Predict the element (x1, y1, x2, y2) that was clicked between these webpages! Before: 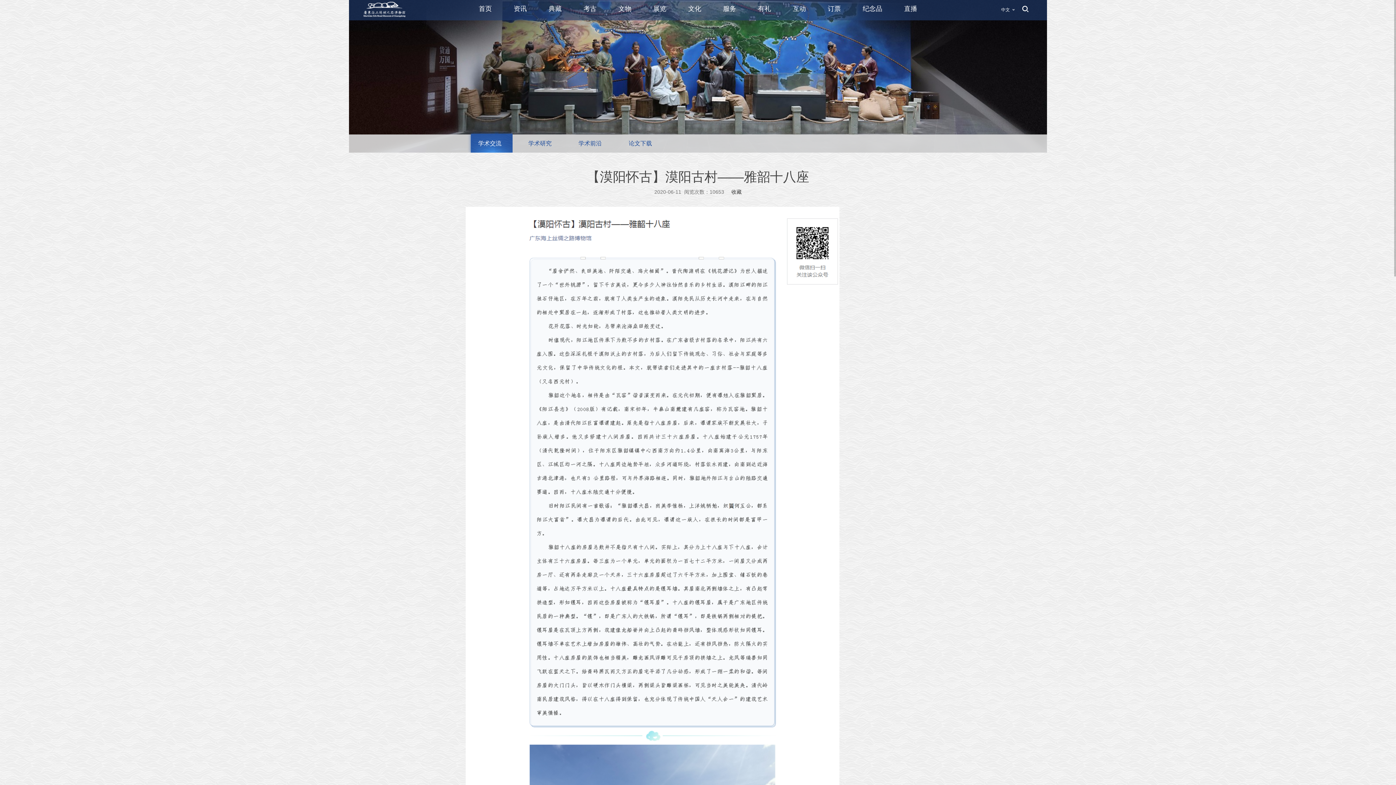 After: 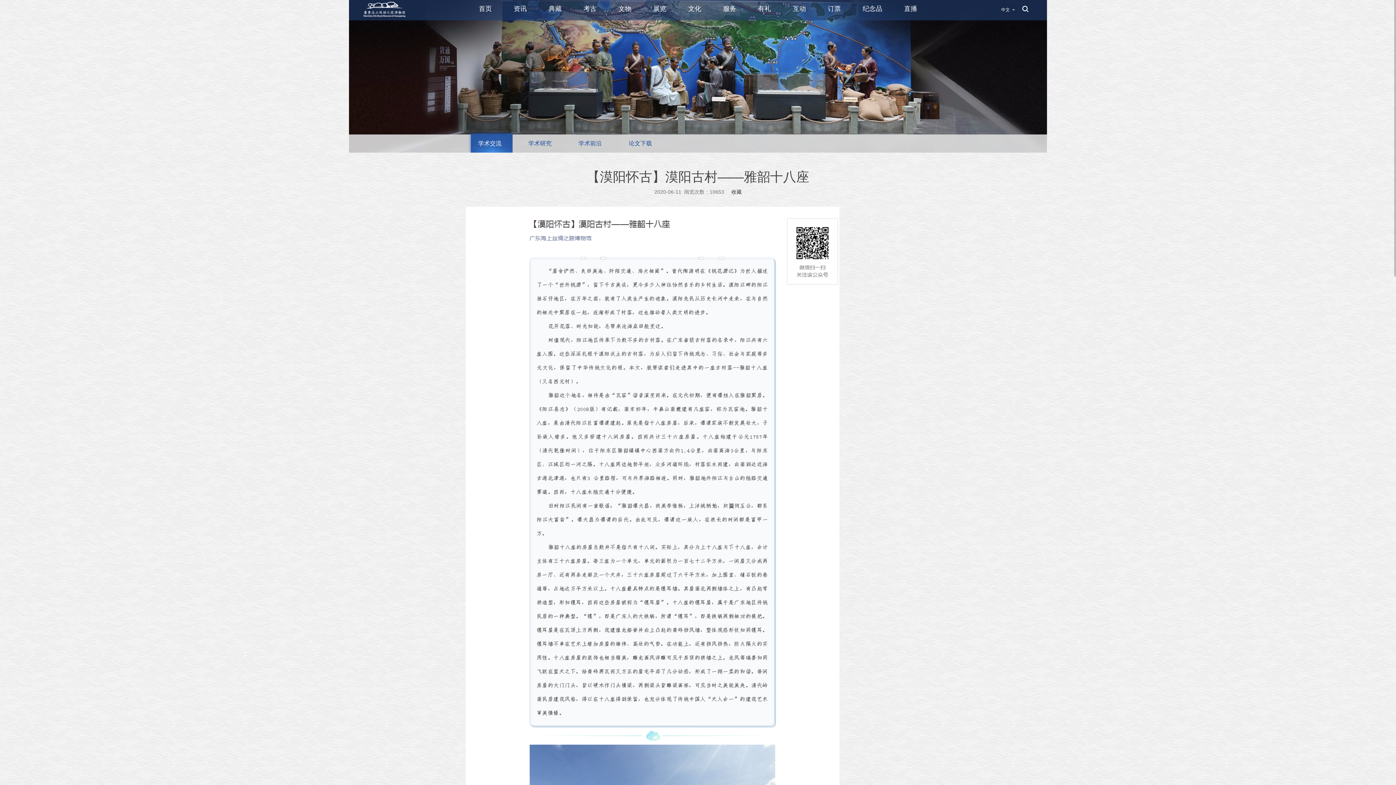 Action: bbox: (349, 72, 1047, 78)